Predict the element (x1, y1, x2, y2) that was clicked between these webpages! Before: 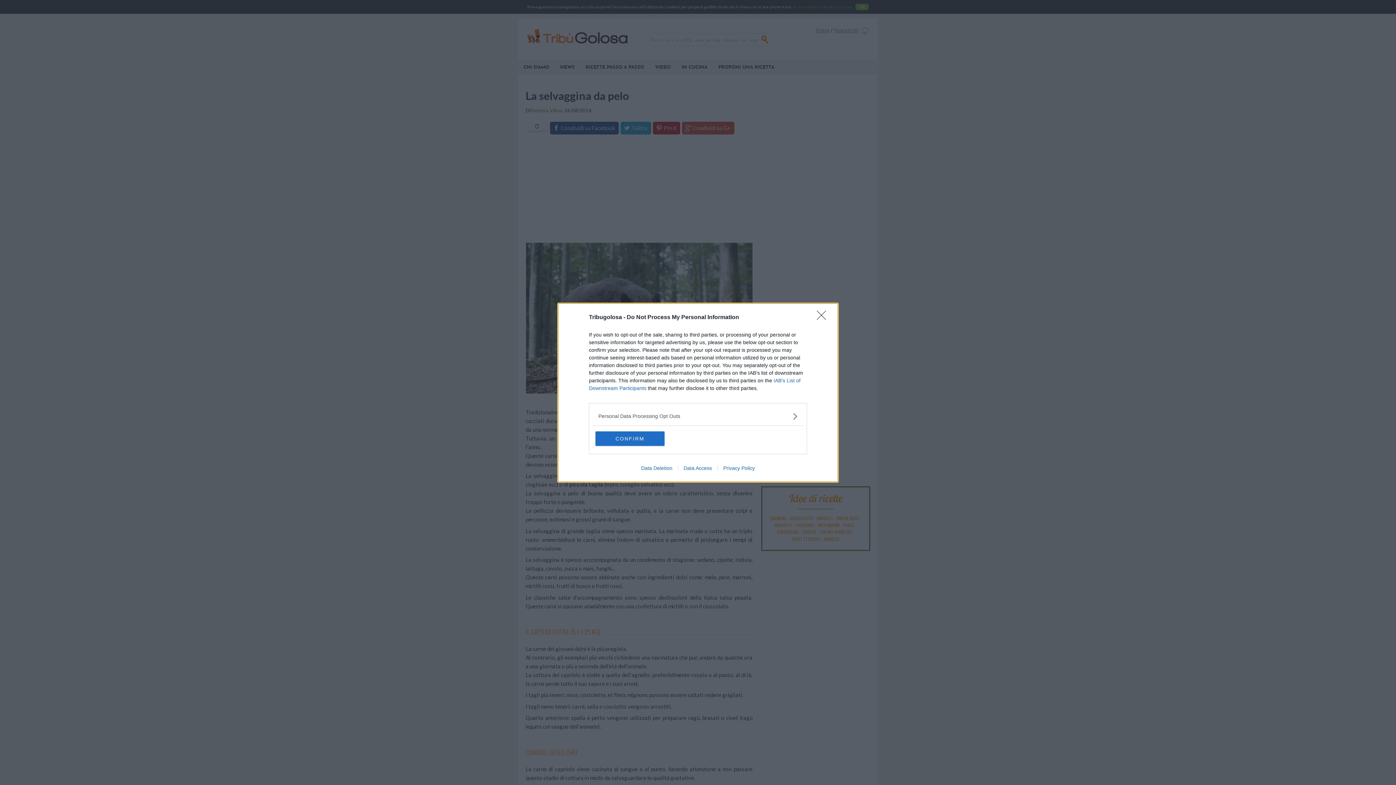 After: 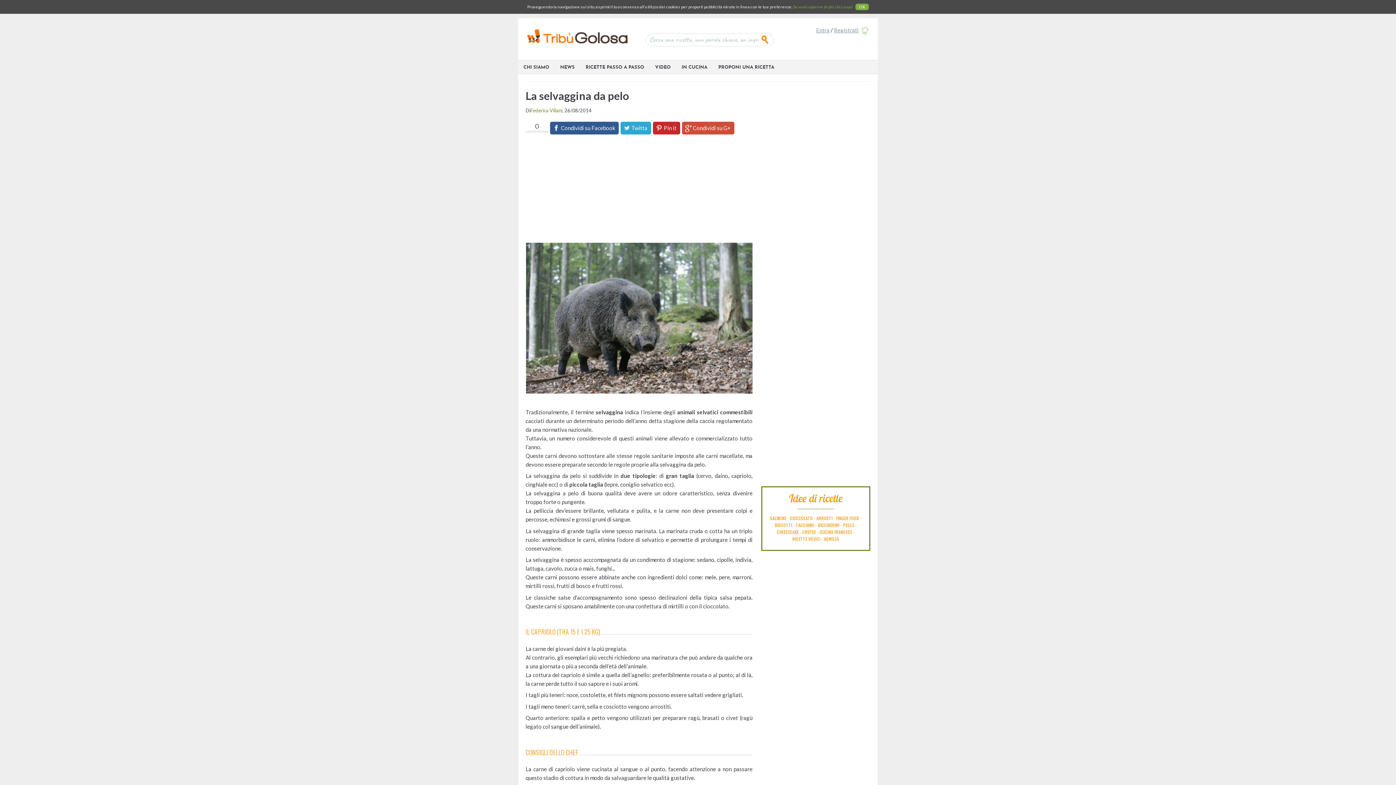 Action: bbox: (595, 431, 664, 446) label: CONFIRM